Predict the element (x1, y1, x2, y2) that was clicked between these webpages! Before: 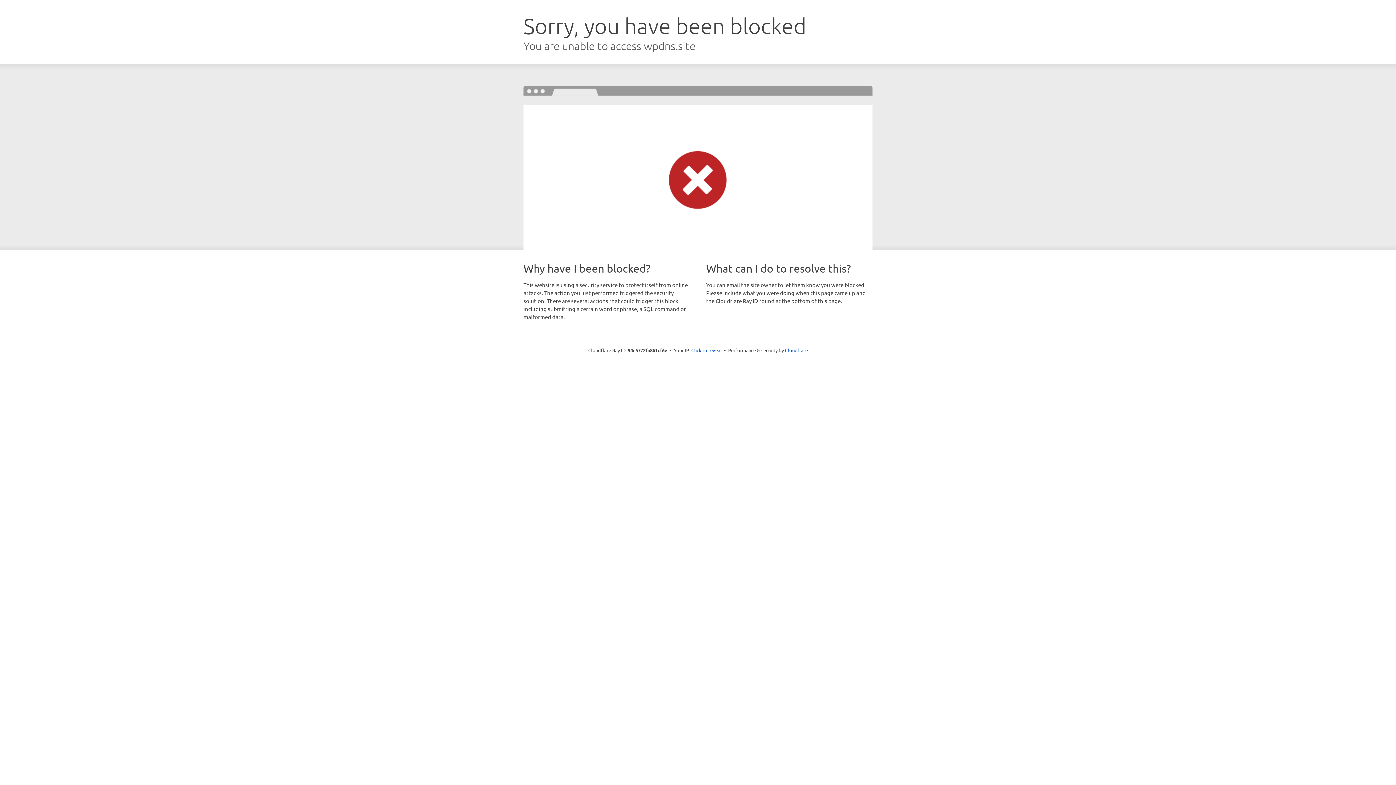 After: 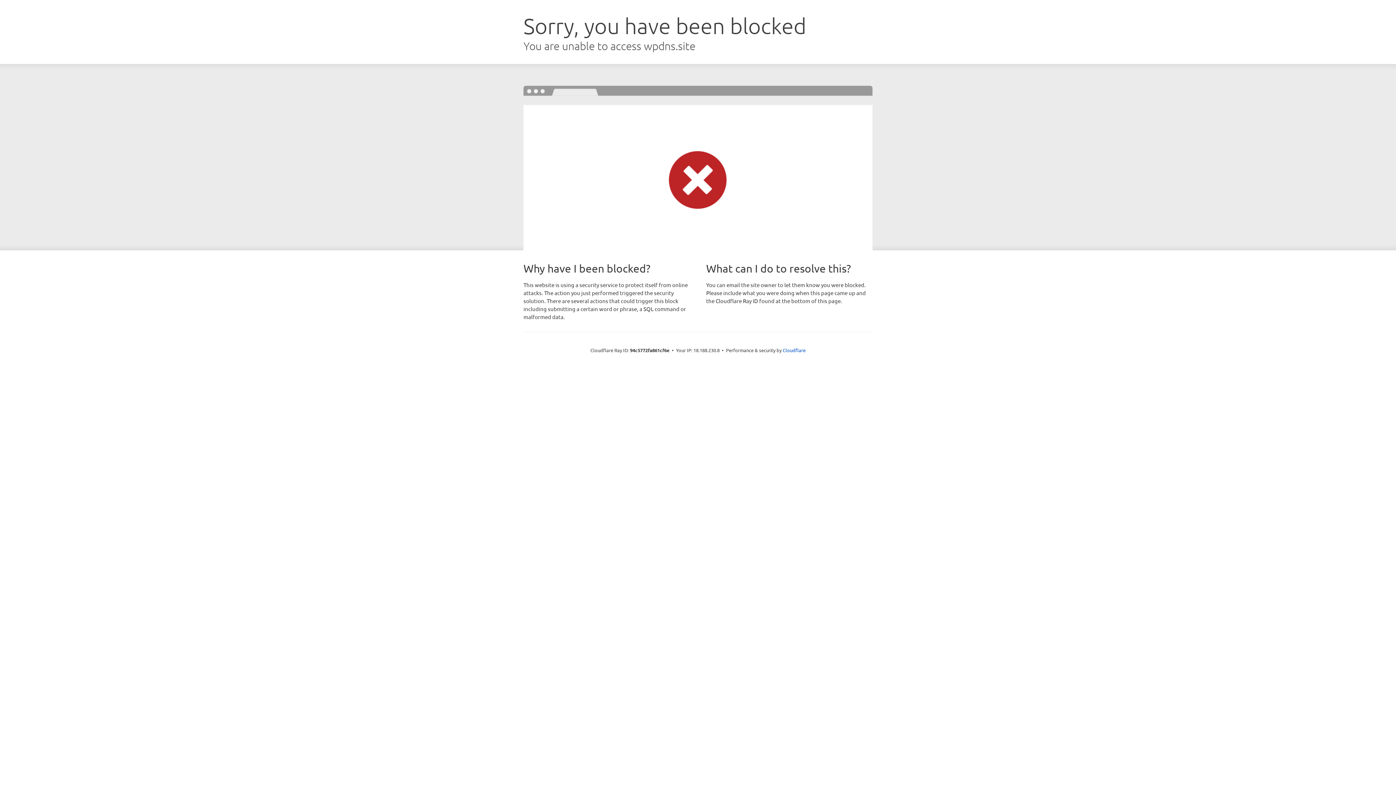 Action: label: Click to reveal bbox: (691, 346, 722, 353)